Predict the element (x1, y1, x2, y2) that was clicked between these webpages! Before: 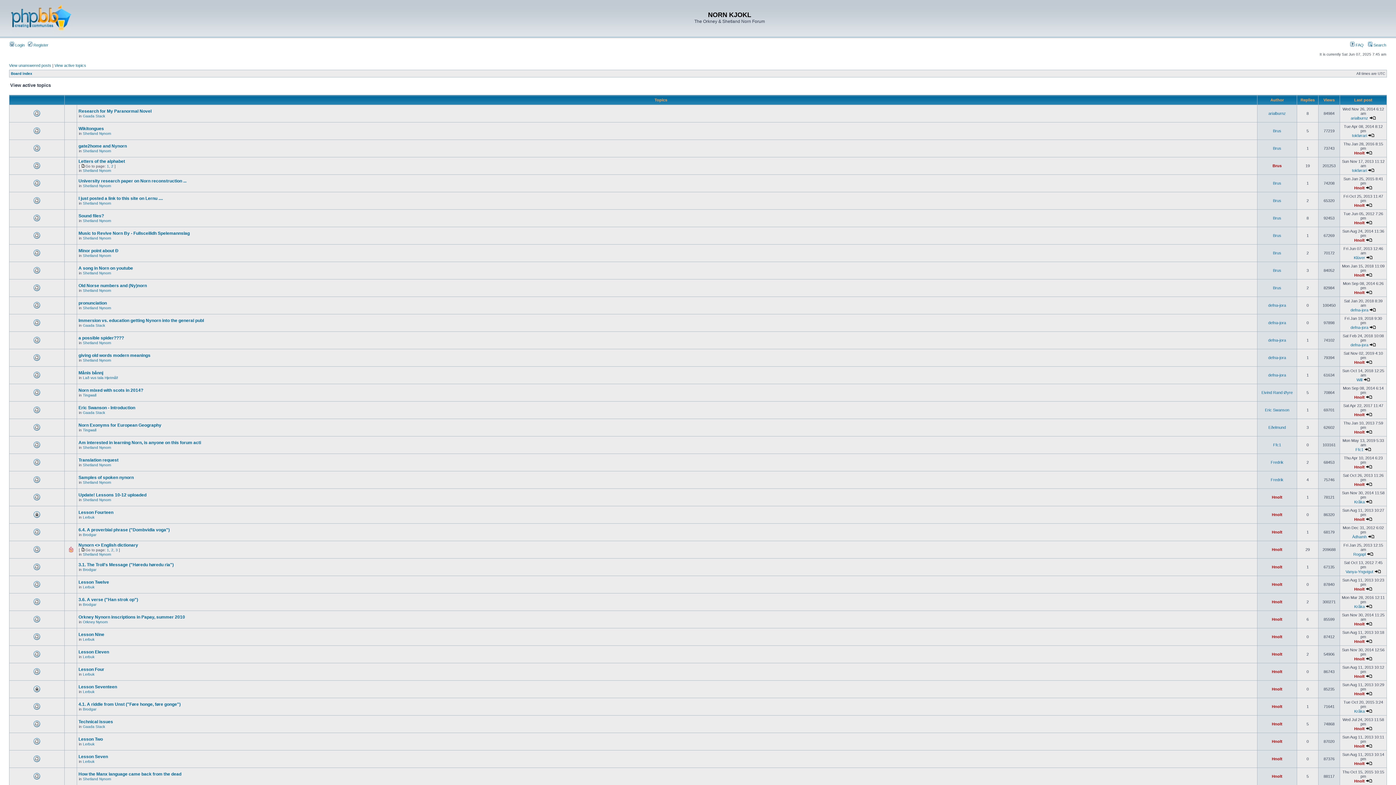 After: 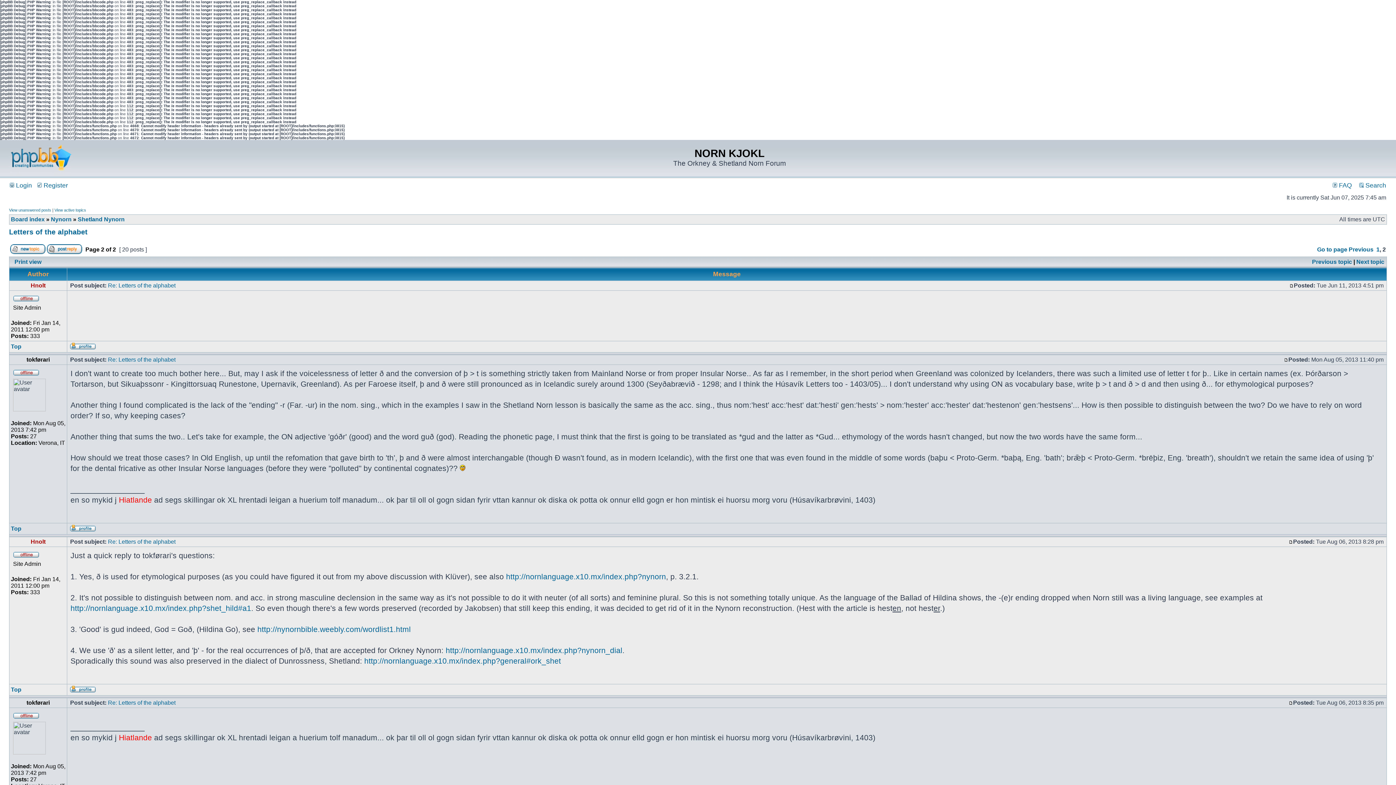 Action: bbox: (111, 164, 113, 168) label: 2